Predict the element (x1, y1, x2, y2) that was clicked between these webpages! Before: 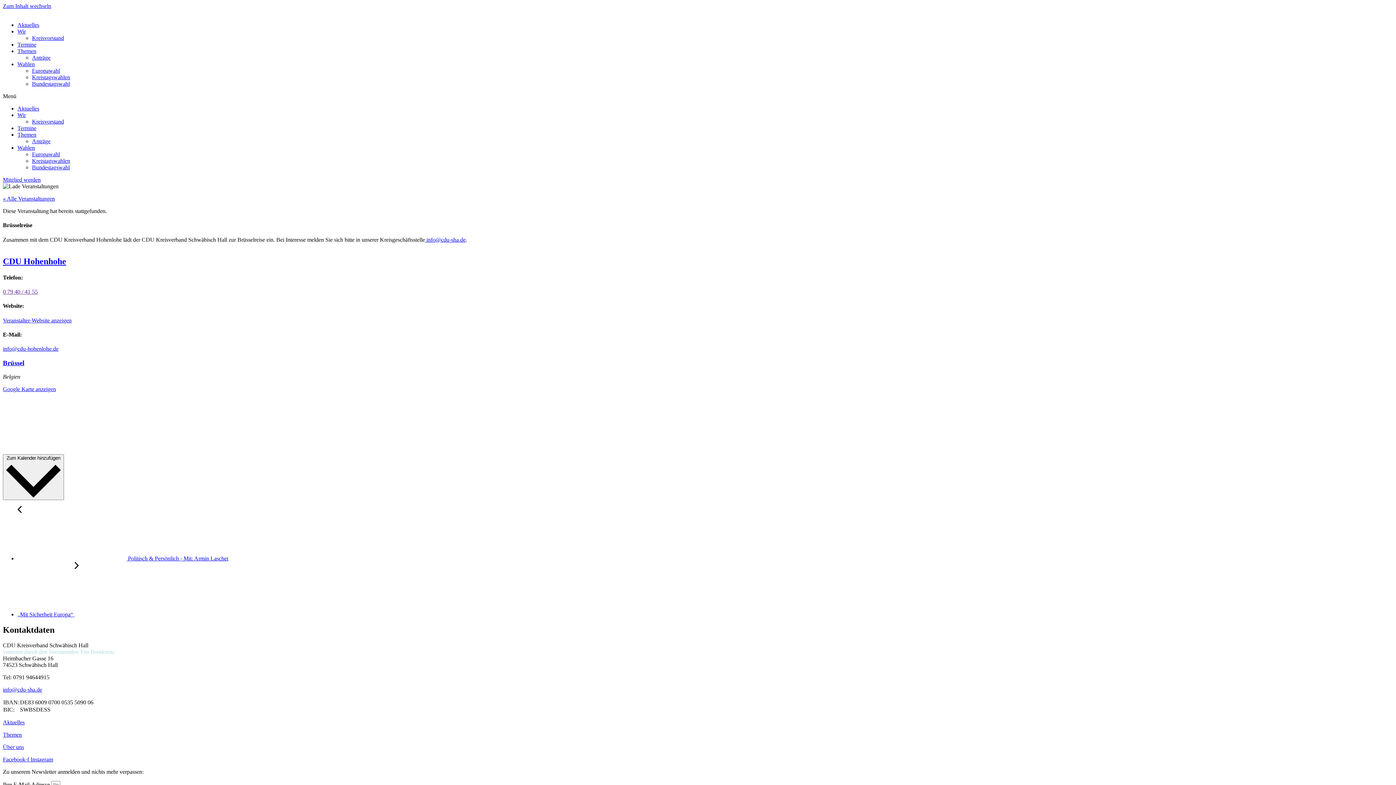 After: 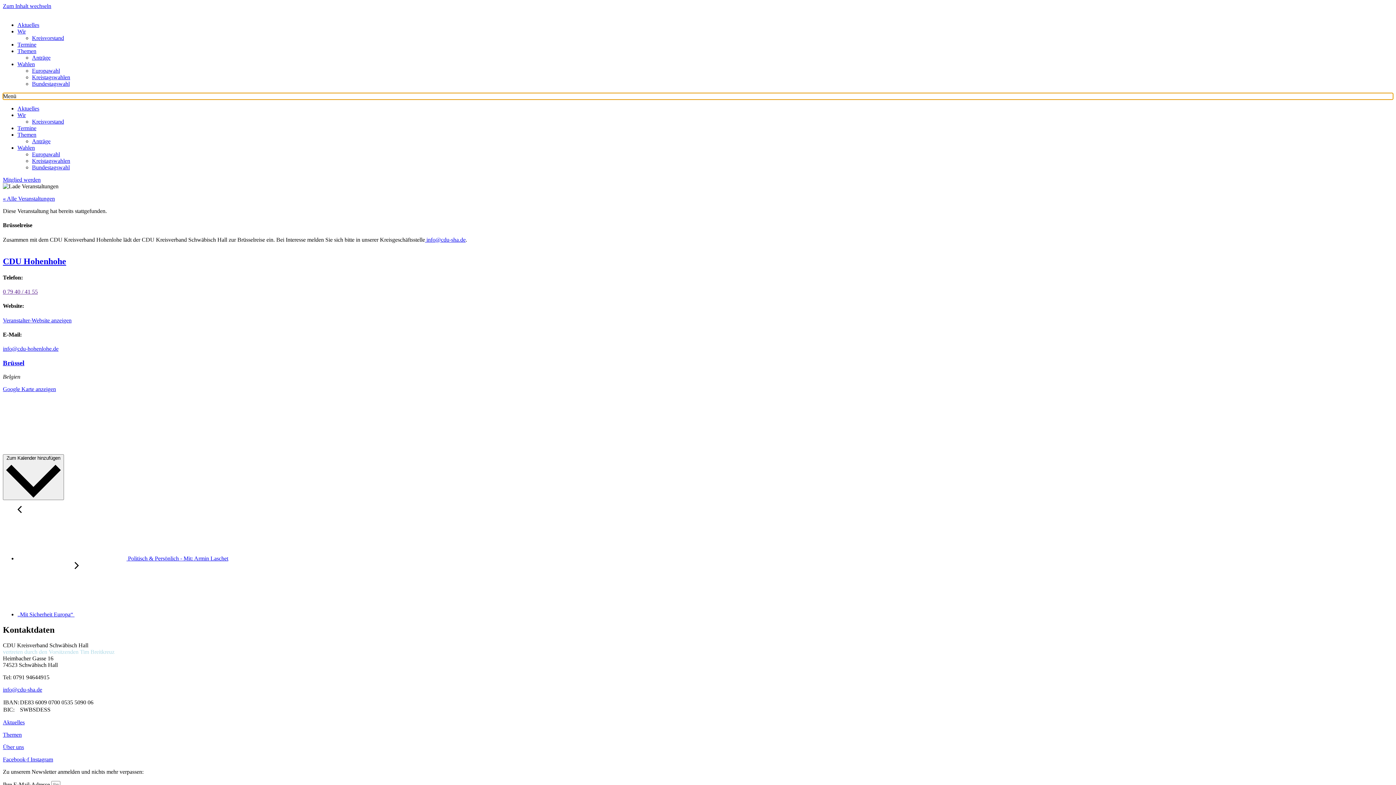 Action: label: Menu Toggle bbox: (2, 93, 1393, 99)